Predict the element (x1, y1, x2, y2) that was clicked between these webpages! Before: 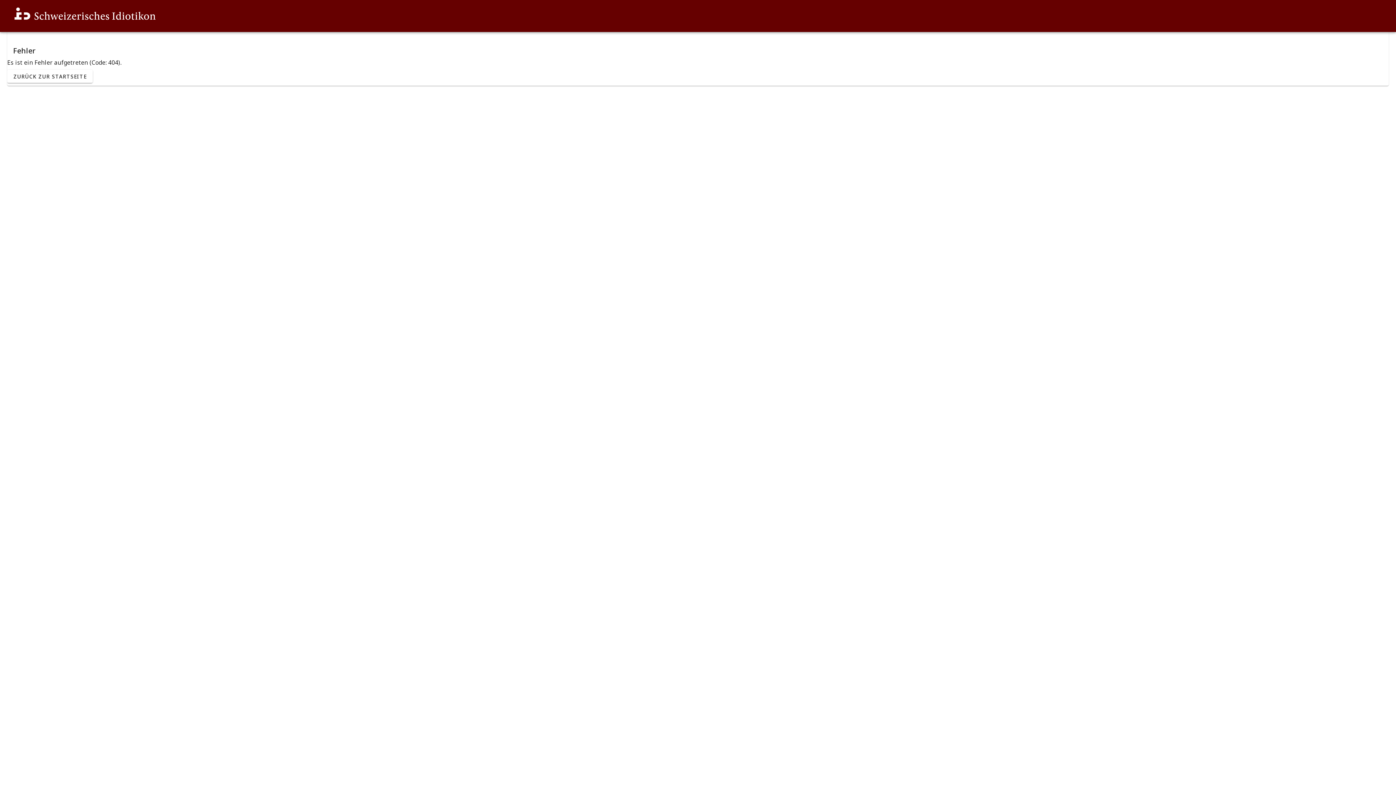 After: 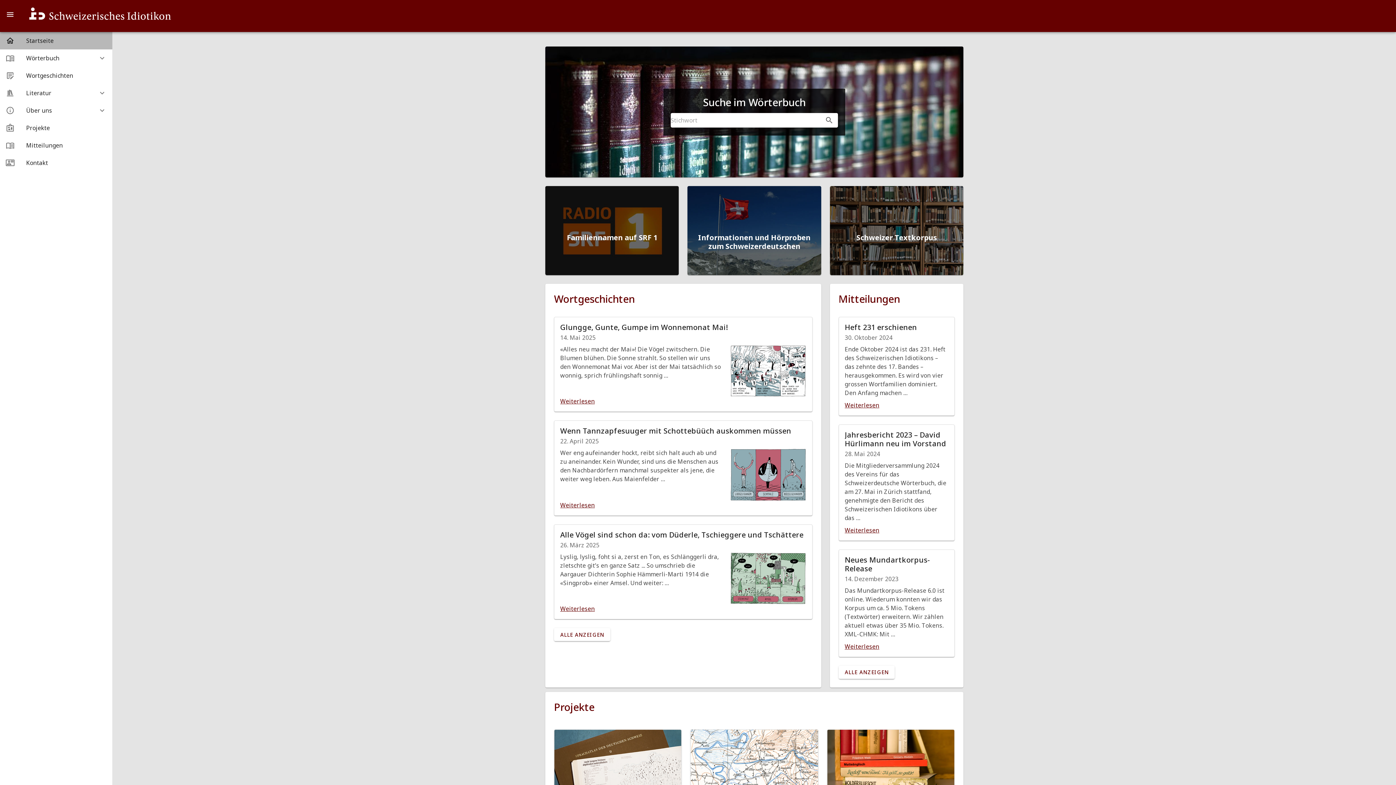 Action: bbox: (7, 69, 92, 82) label: ZURÜCK ZUR STARTSEITE